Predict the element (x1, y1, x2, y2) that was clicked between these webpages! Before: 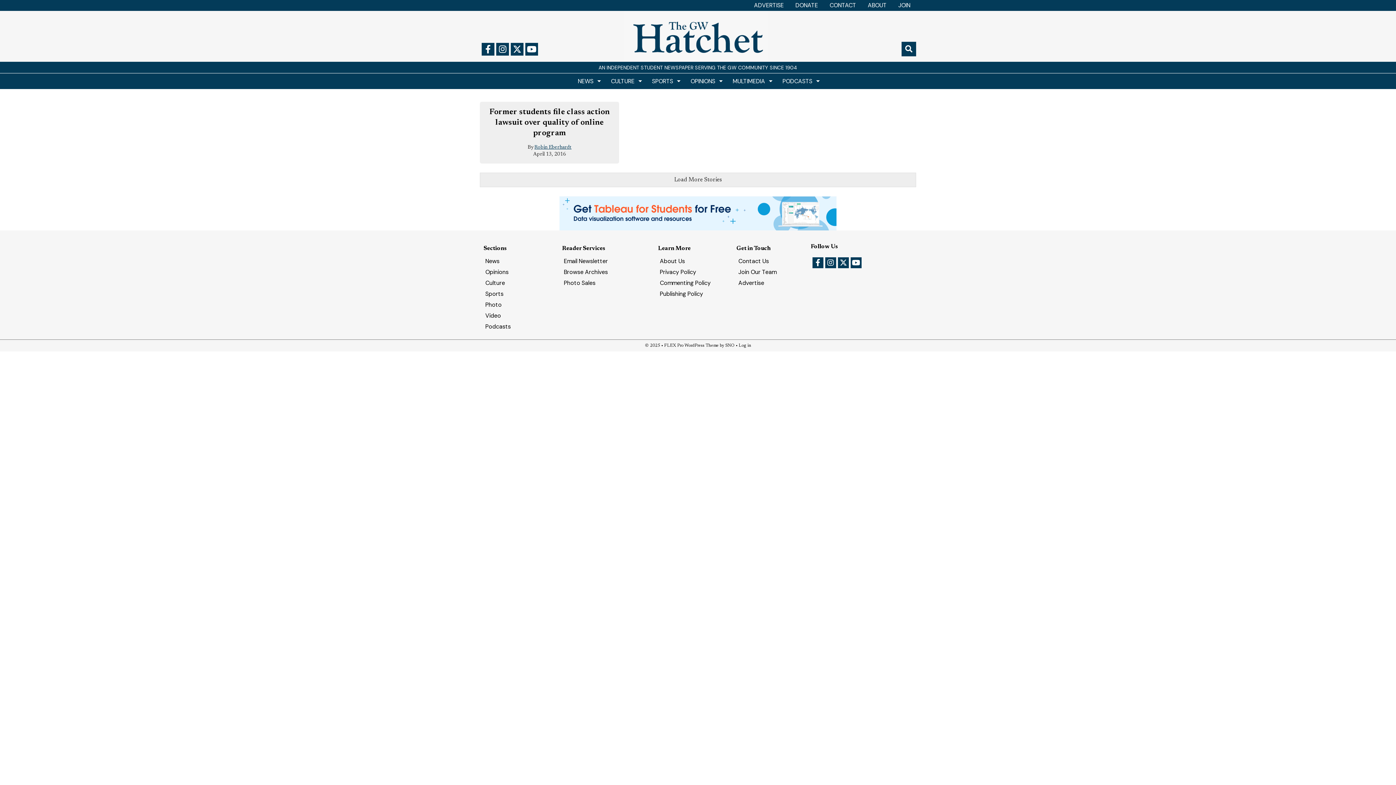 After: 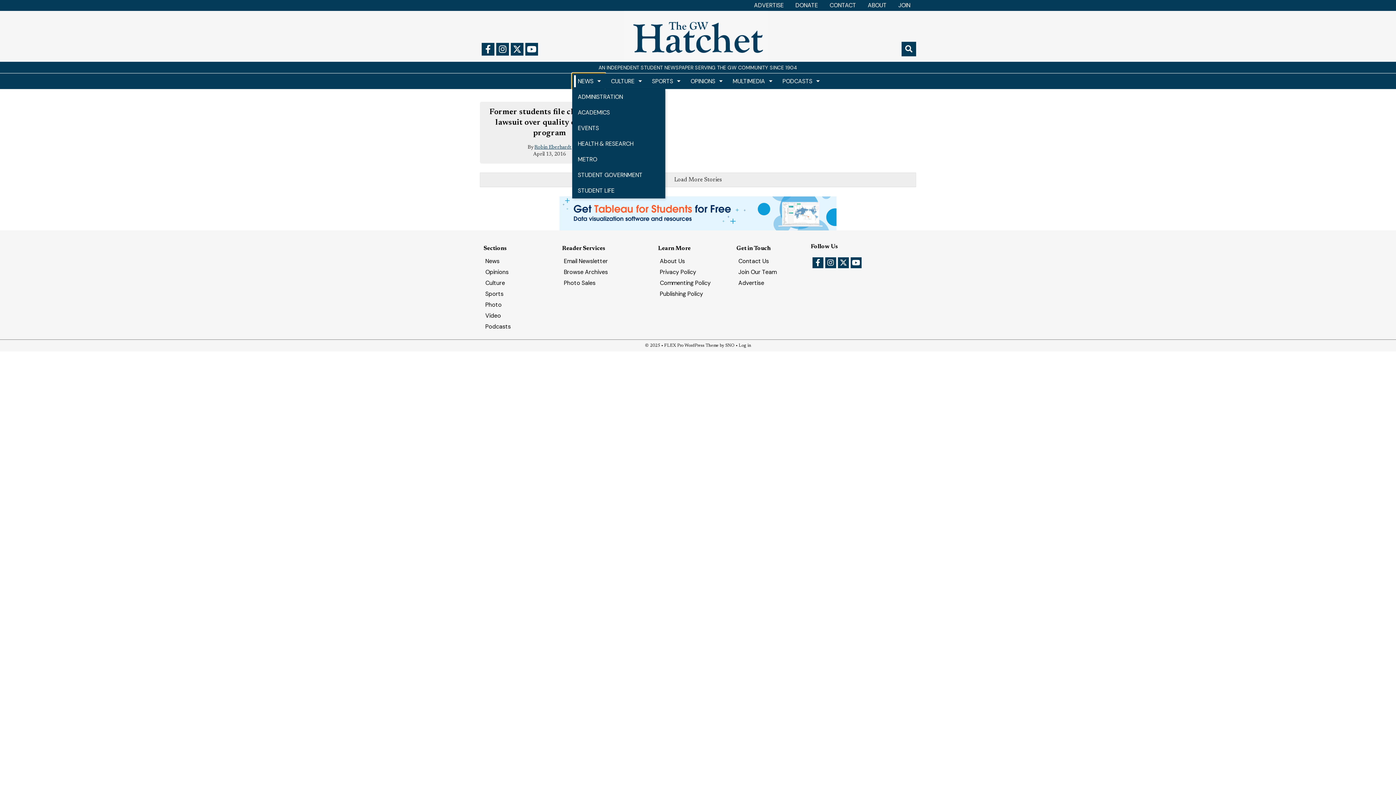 Action: label: NEWS bbox: (572, 73, 605, 89)